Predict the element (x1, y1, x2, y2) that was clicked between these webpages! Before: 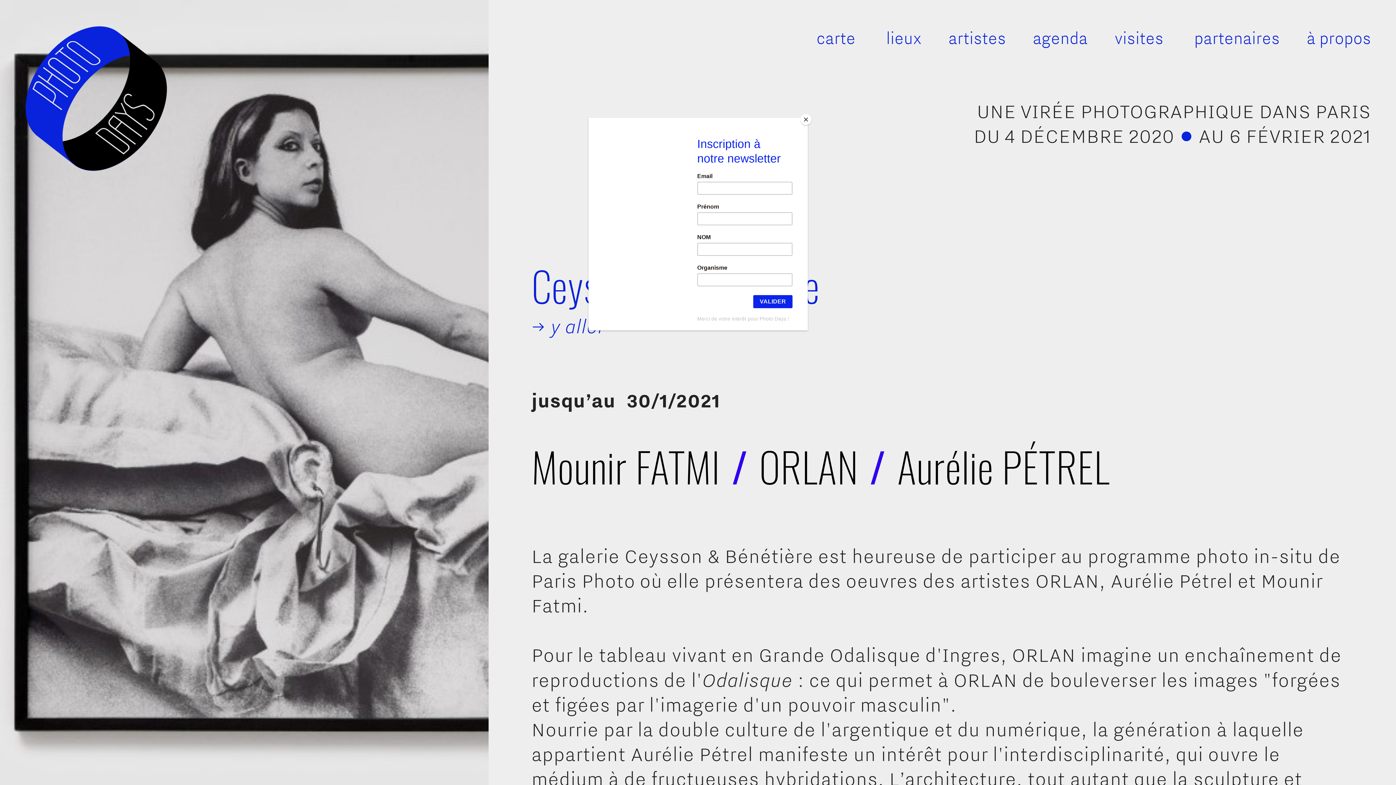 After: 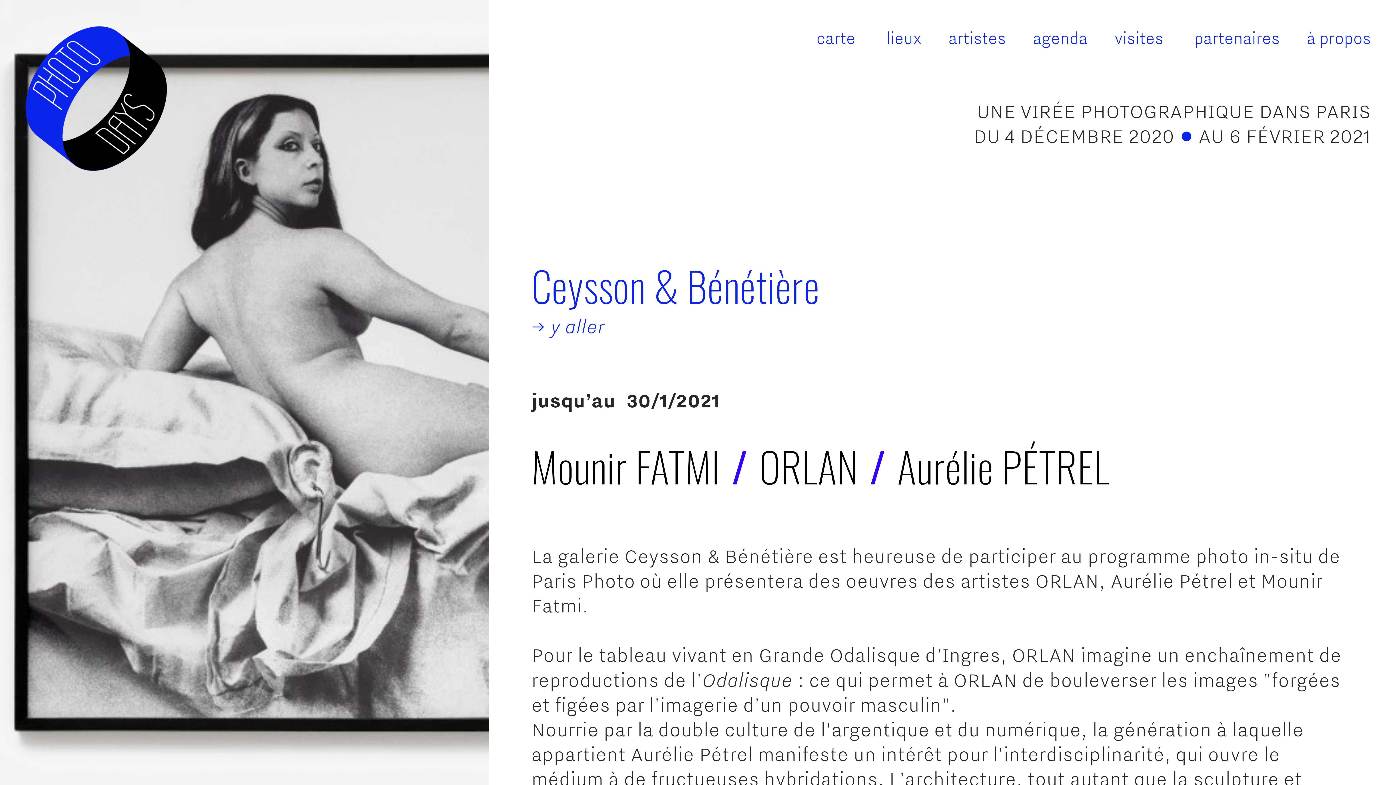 Action: label: Close bbox: (800, 114, 811, 125)